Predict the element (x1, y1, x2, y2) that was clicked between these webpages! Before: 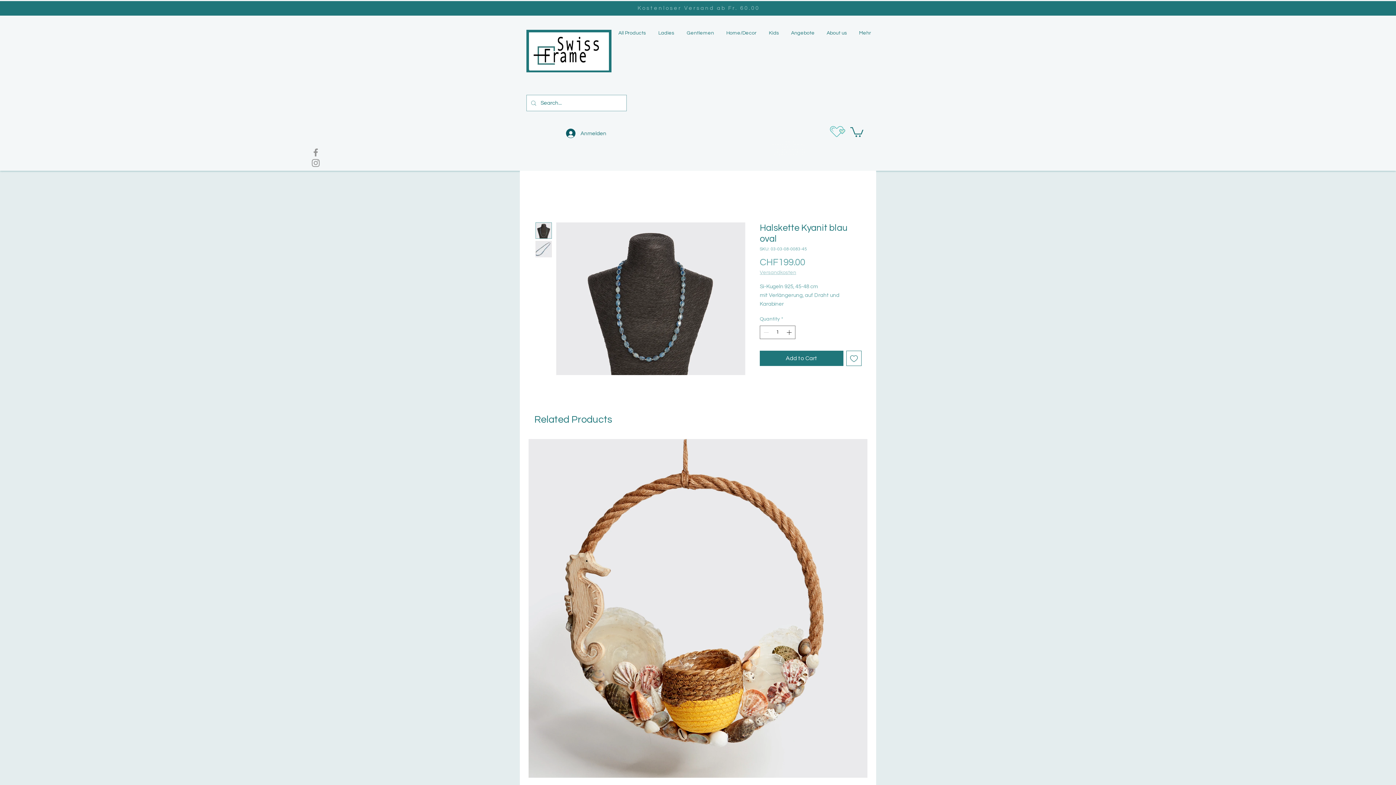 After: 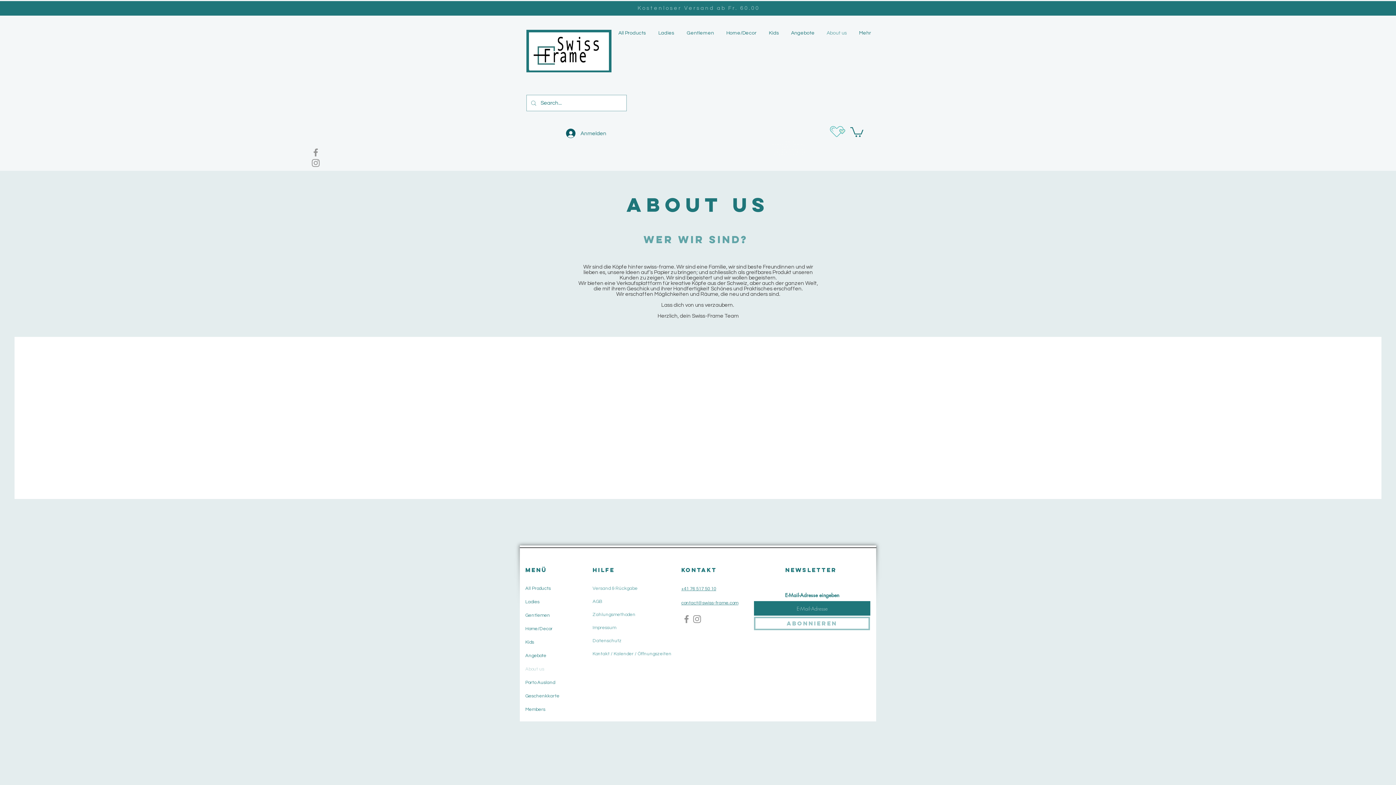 Action: bbox: (820, 24, 852, 41) label: About us